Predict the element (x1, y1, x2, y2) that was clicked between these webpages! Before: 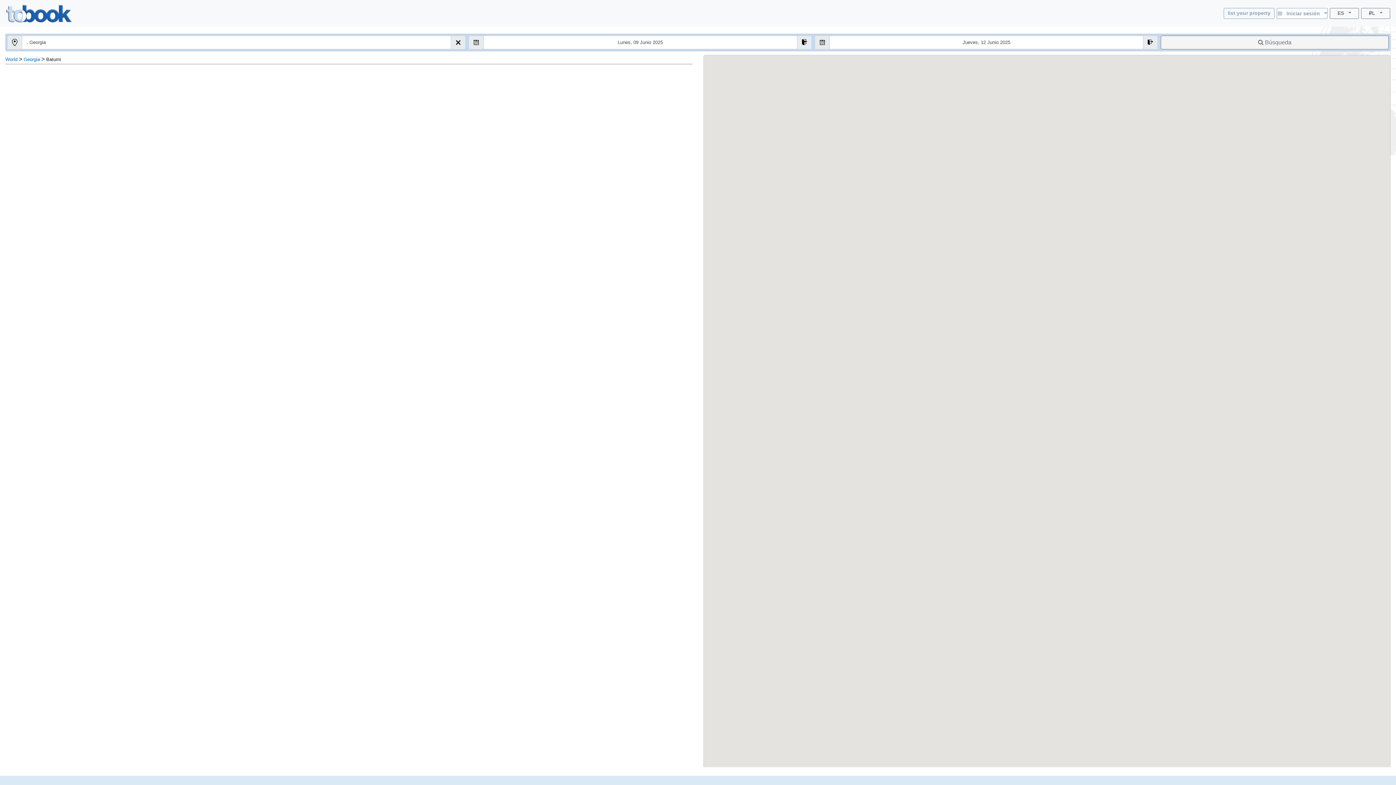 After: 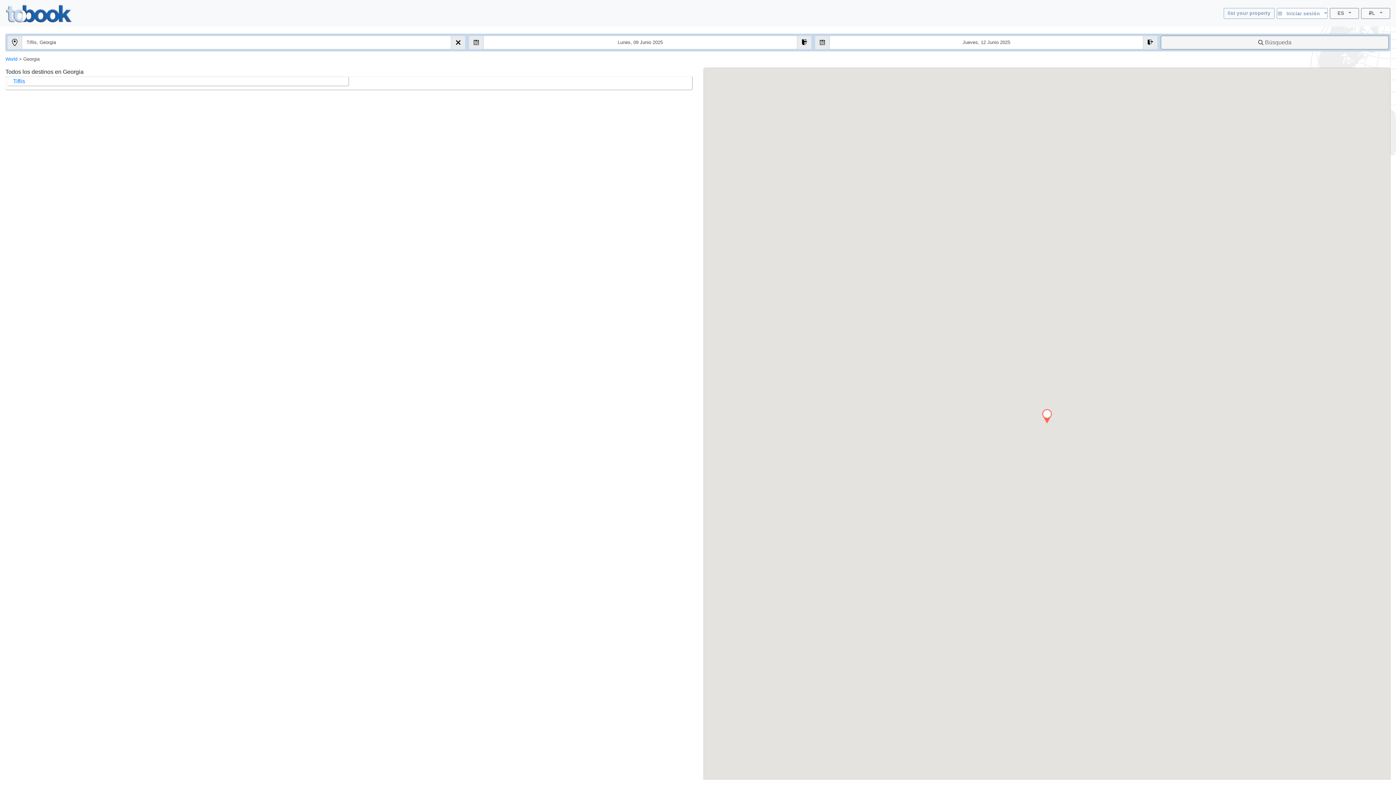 Action: bbox: (23, 56, 40, 62) label: Georgia